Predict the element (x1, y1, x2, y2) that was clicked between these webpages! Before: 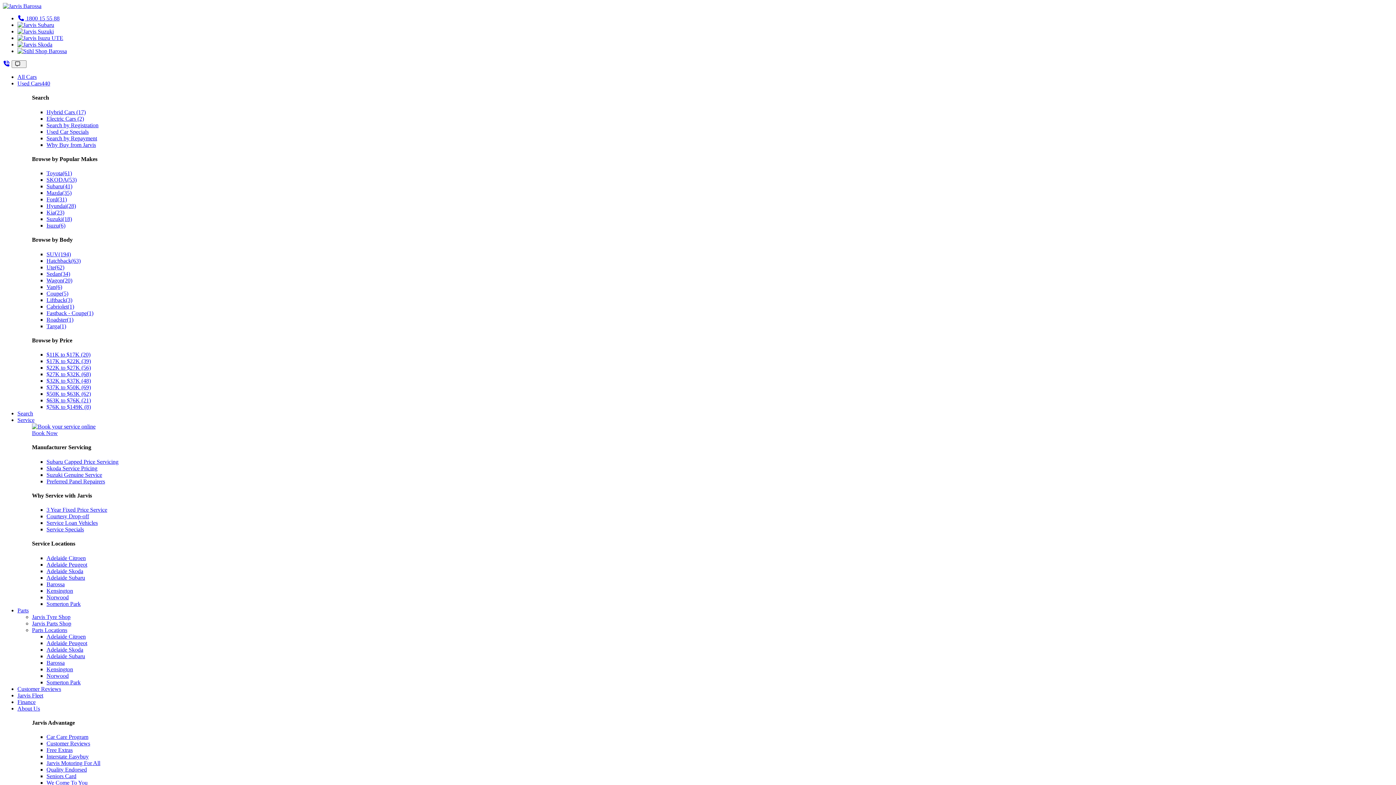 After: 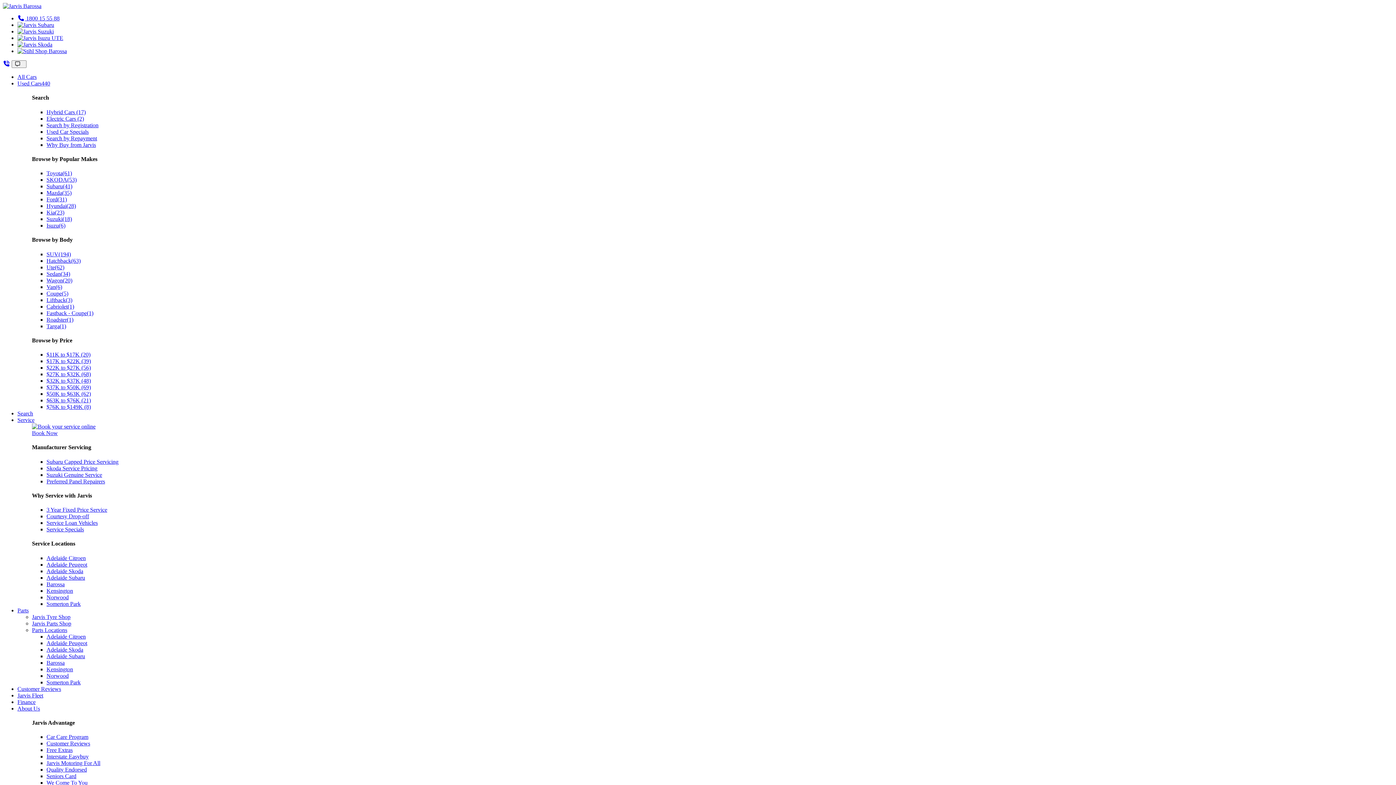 Action: bbox: (46, 458, 118, 464) label: Subaru Capped Price Servicing